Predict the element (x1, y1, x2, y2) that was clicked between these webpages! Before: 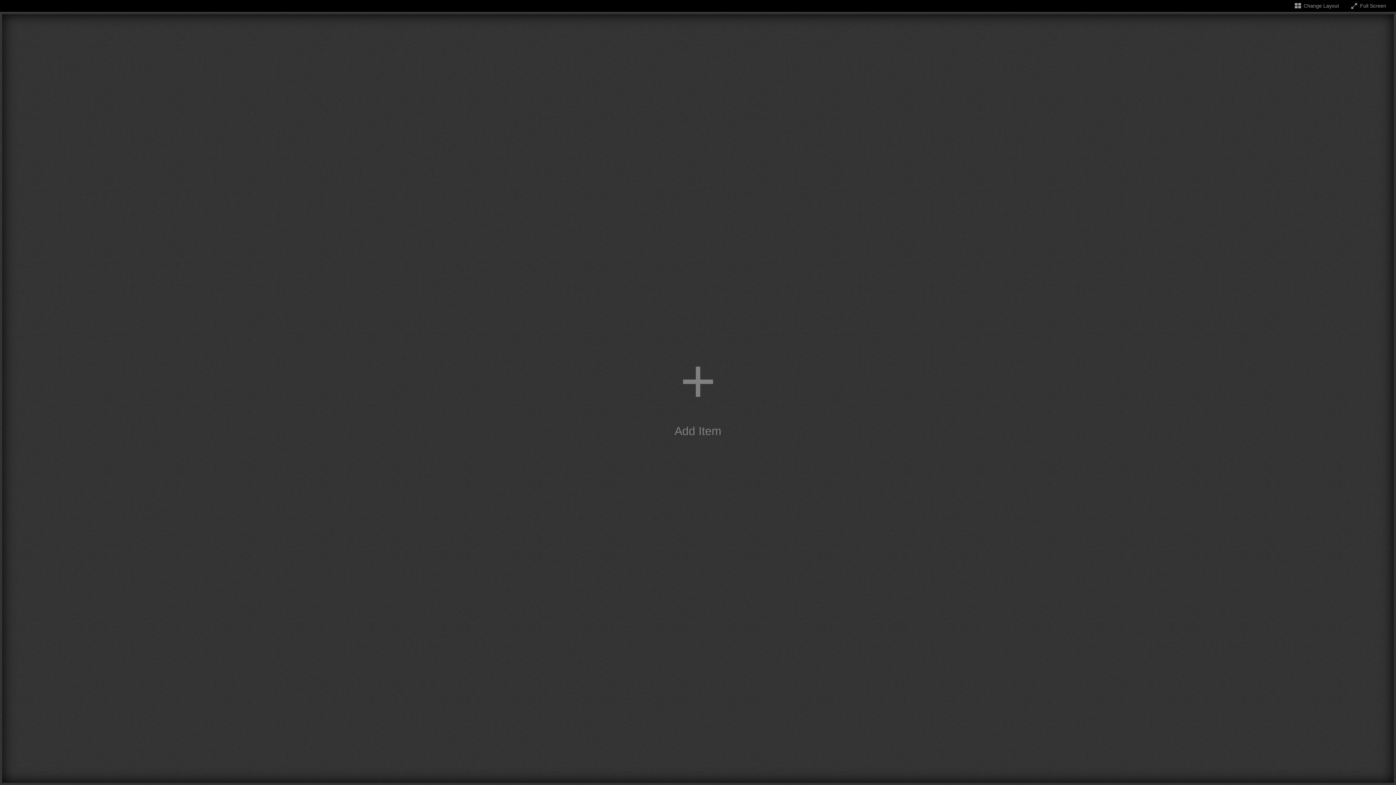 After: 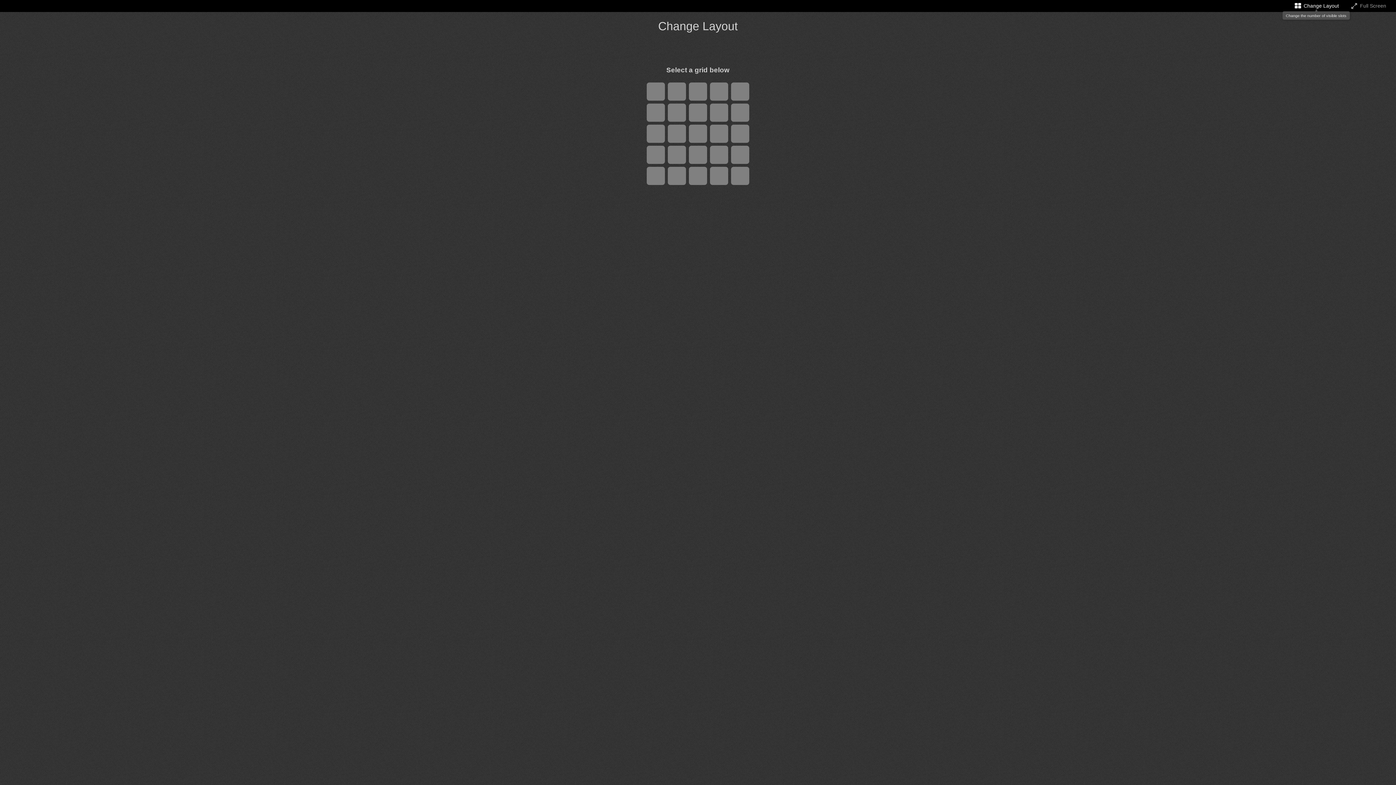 Action: label: Change the number of visible slots bbox: (1293, 2, 1339, 8)